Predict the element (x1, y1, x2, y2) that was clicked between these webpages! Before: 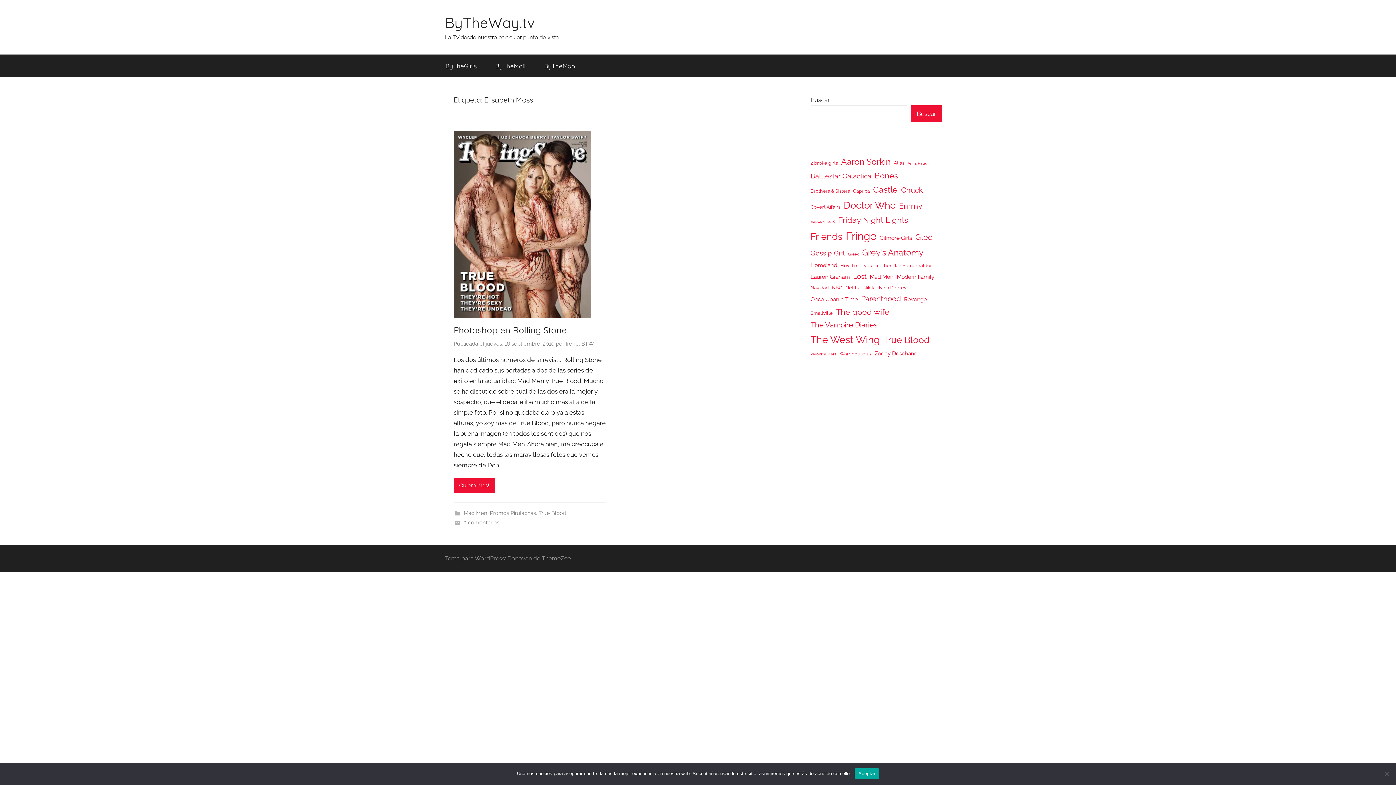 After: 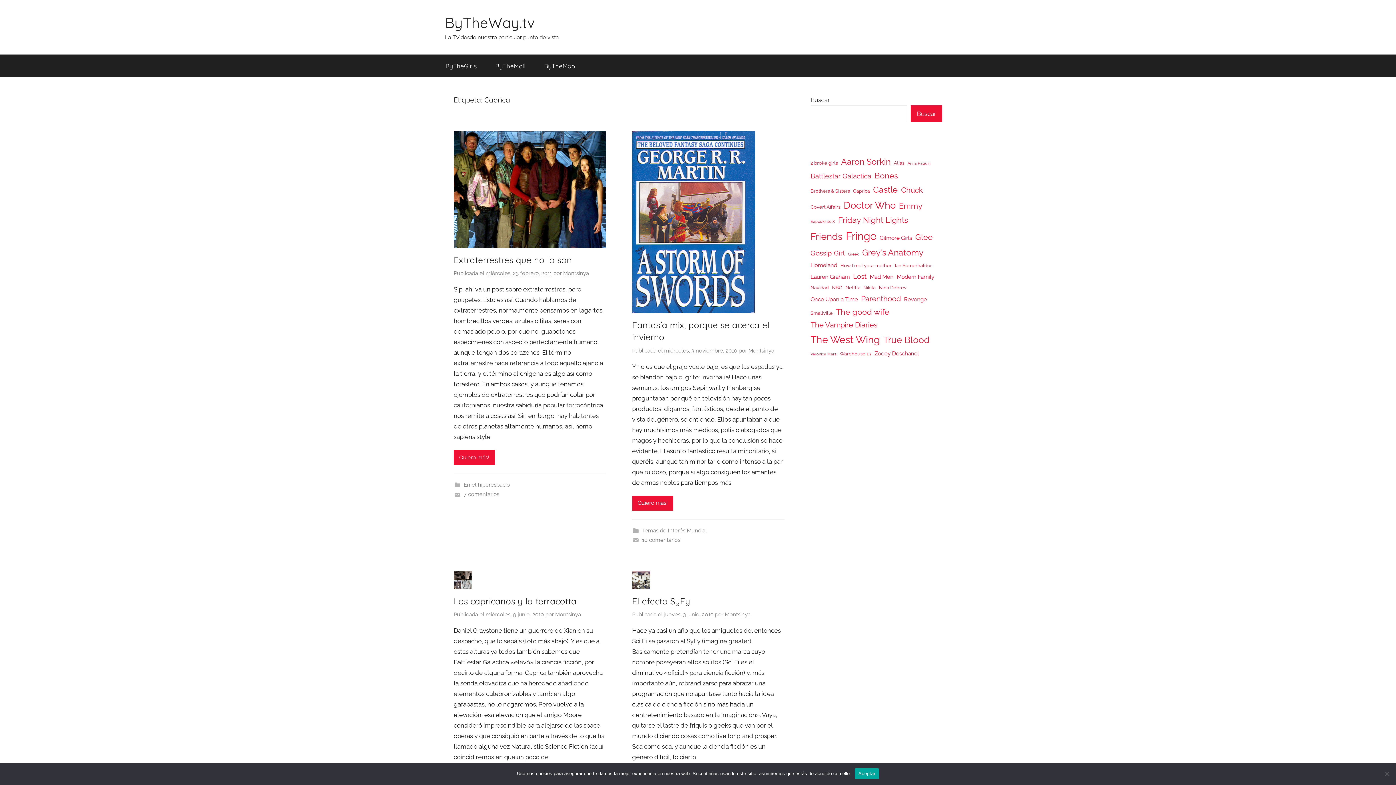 Action: bbox: (853, 186, 870, 195) label: Caprica (5 elementos)